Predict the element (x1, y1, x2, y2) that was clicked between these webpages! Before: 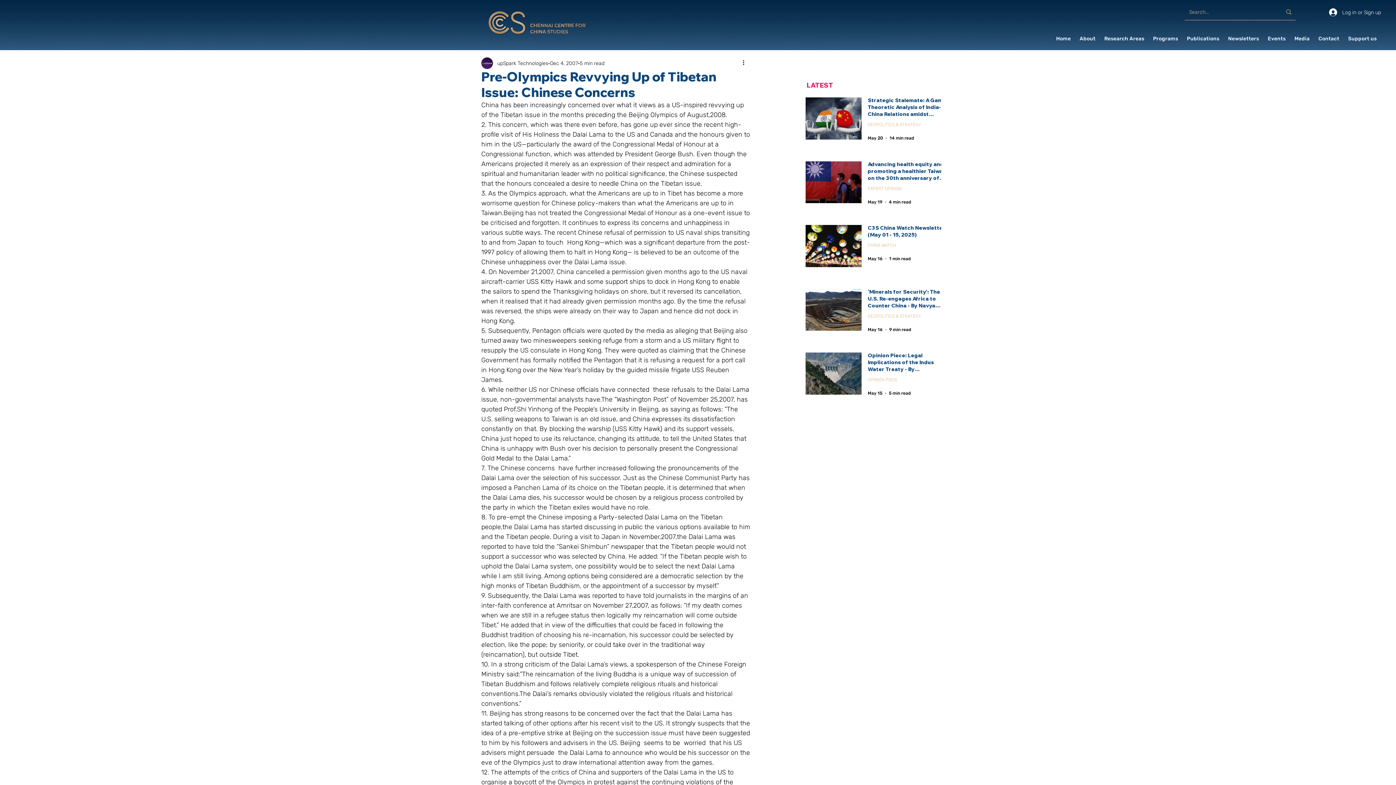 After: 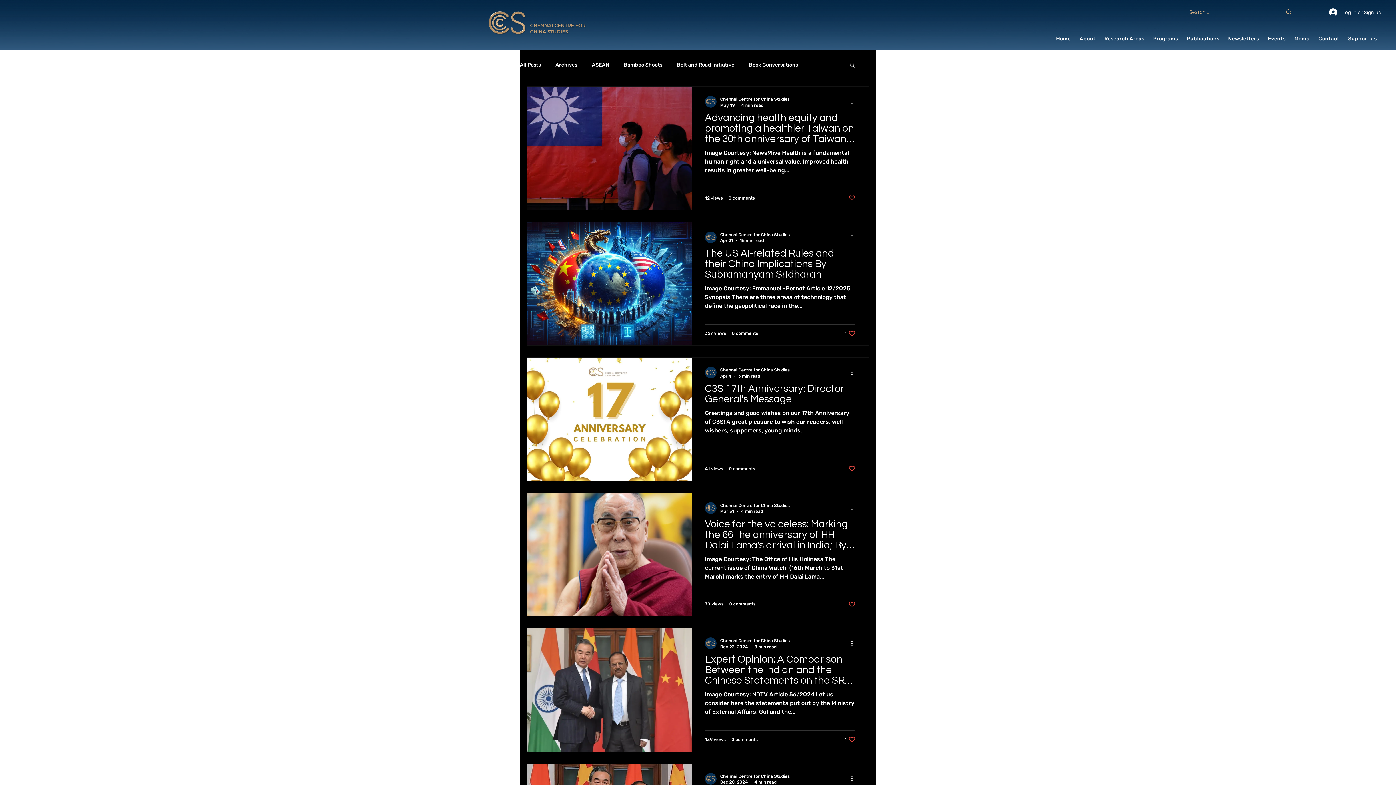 Action: label: EXPERT OPINION bbox: (868, 186, 901, 191)